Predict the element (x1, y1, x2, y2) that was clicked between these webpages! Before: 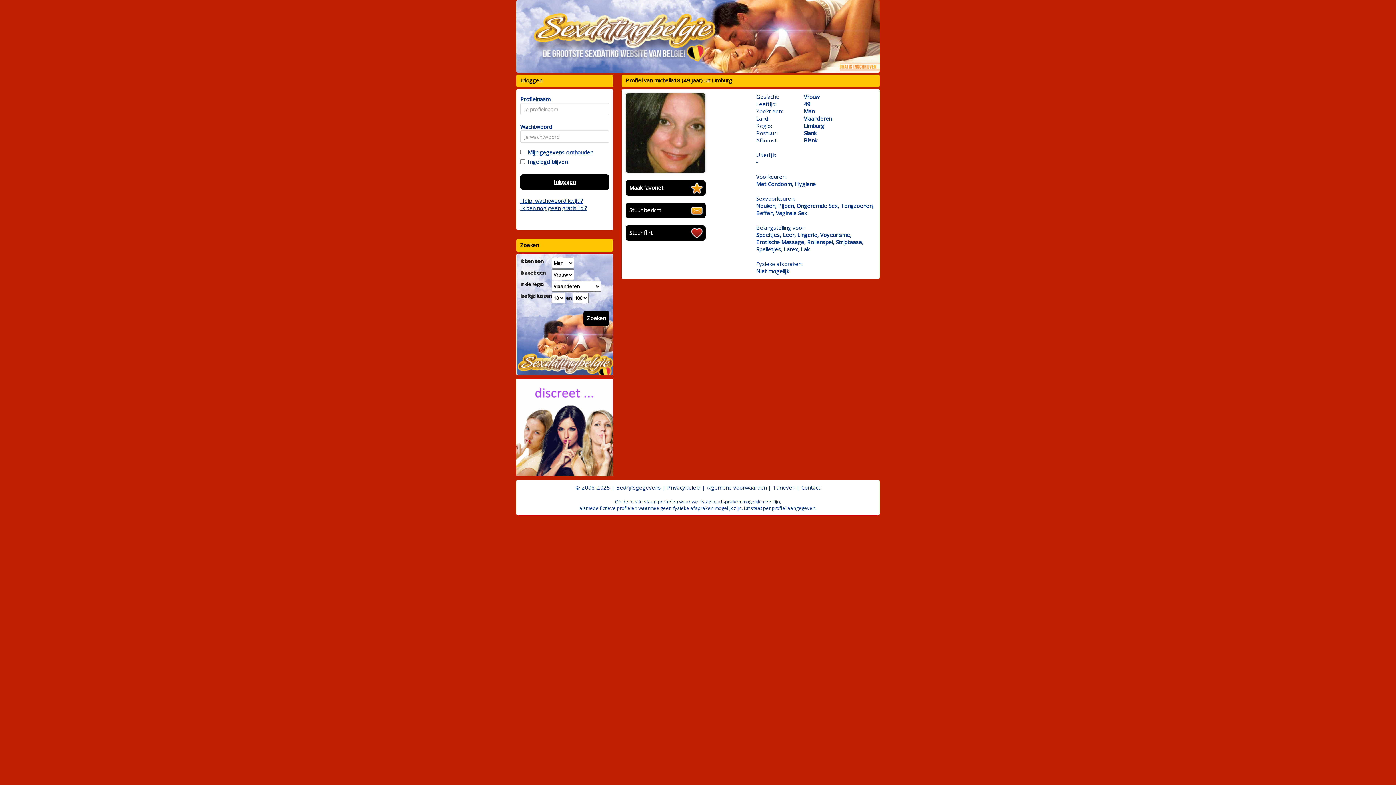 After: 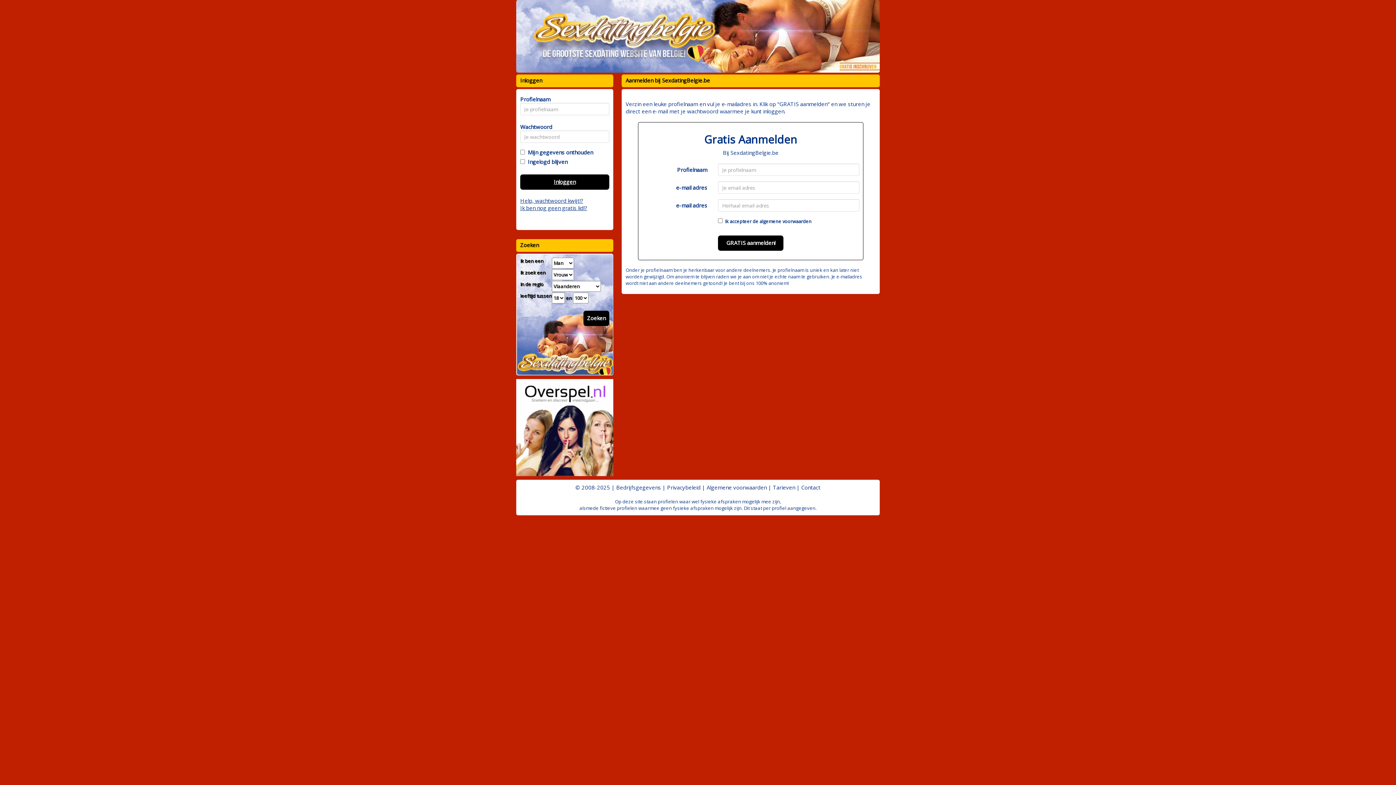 Action: label: Ik ben nog geen gratis lid!? bbox: (520, 204, 587, 211)